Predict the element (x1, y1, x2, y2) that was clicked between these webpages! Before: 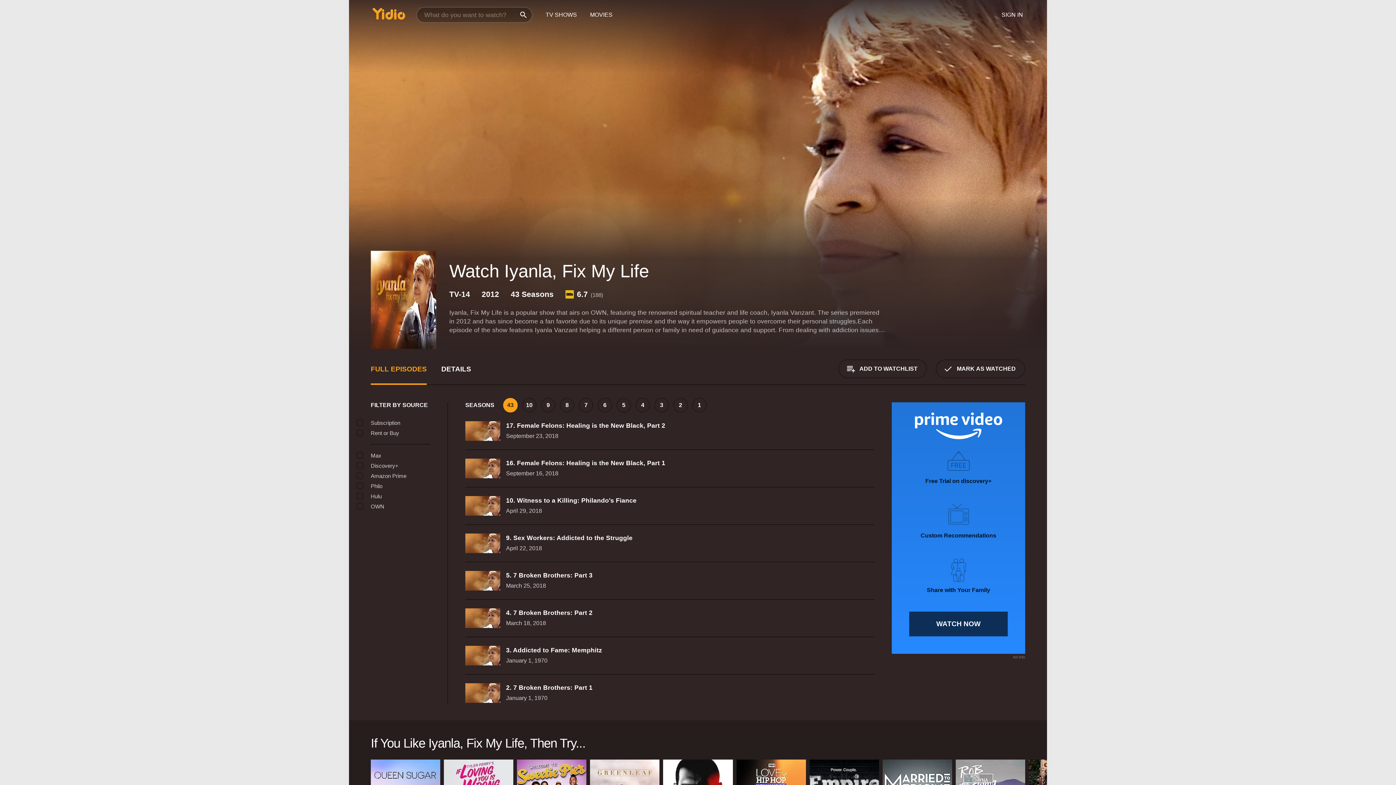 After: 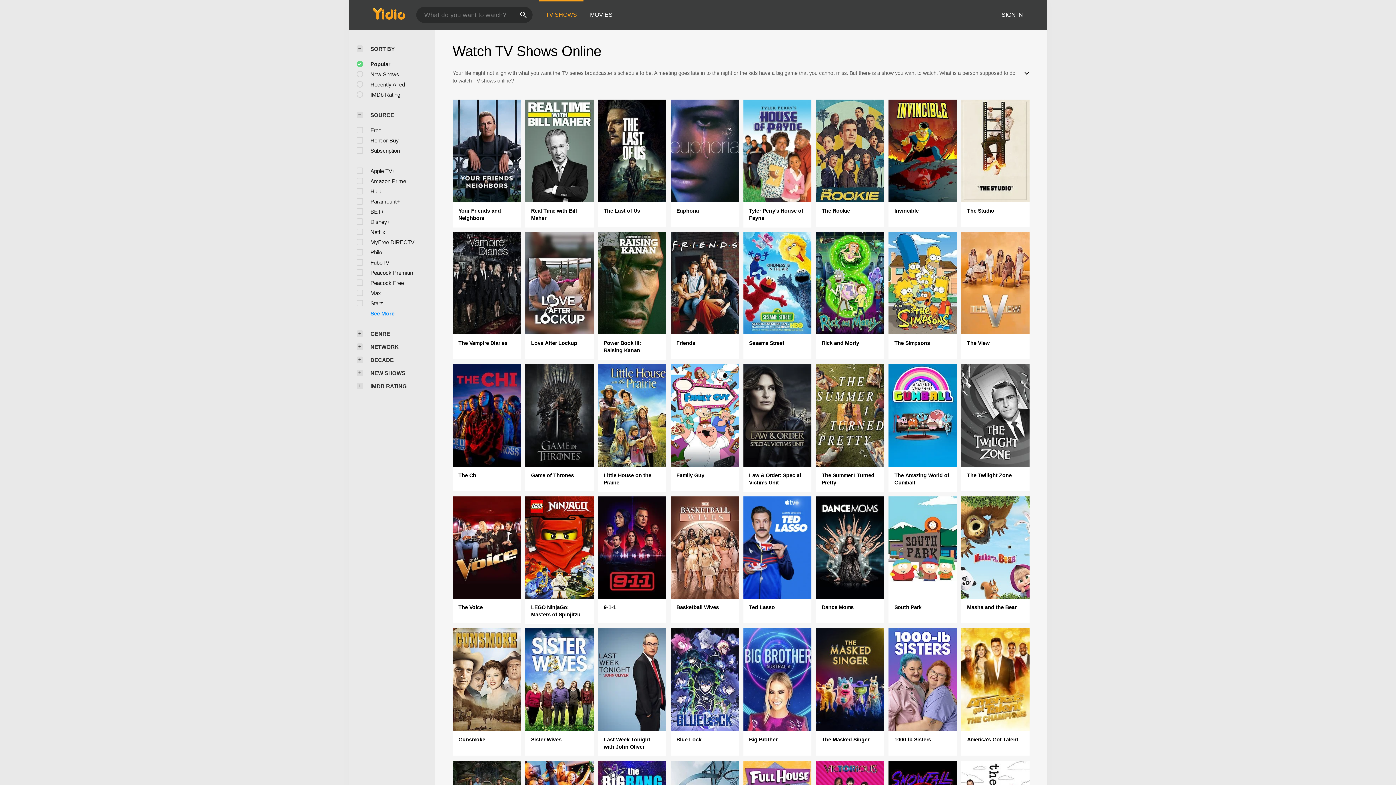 Action: label: TV SHOWS bbox: (539, 0, 583, 29)